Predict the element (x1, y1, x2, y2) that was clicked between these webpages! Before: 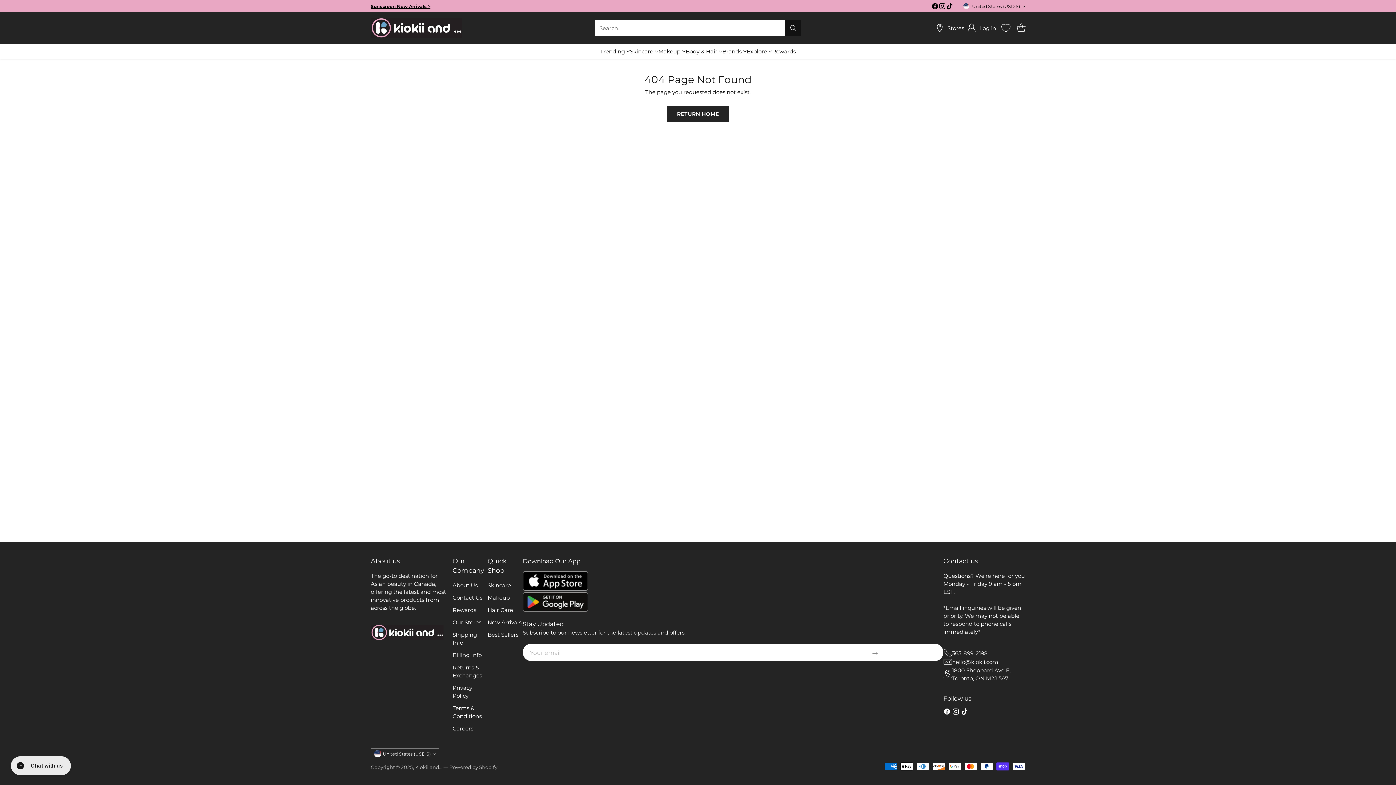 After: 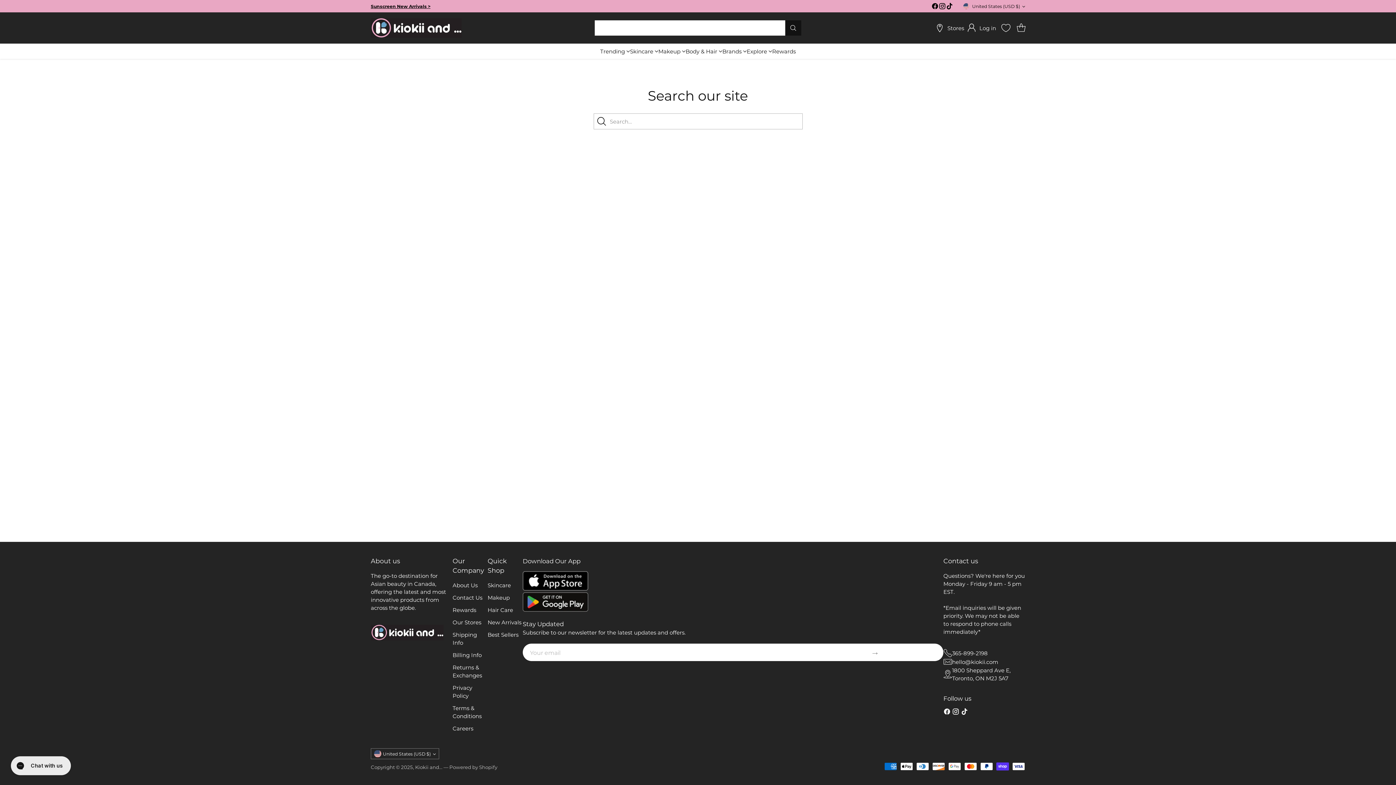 Action: bbox: (785, 20, 801, 35) label: Search